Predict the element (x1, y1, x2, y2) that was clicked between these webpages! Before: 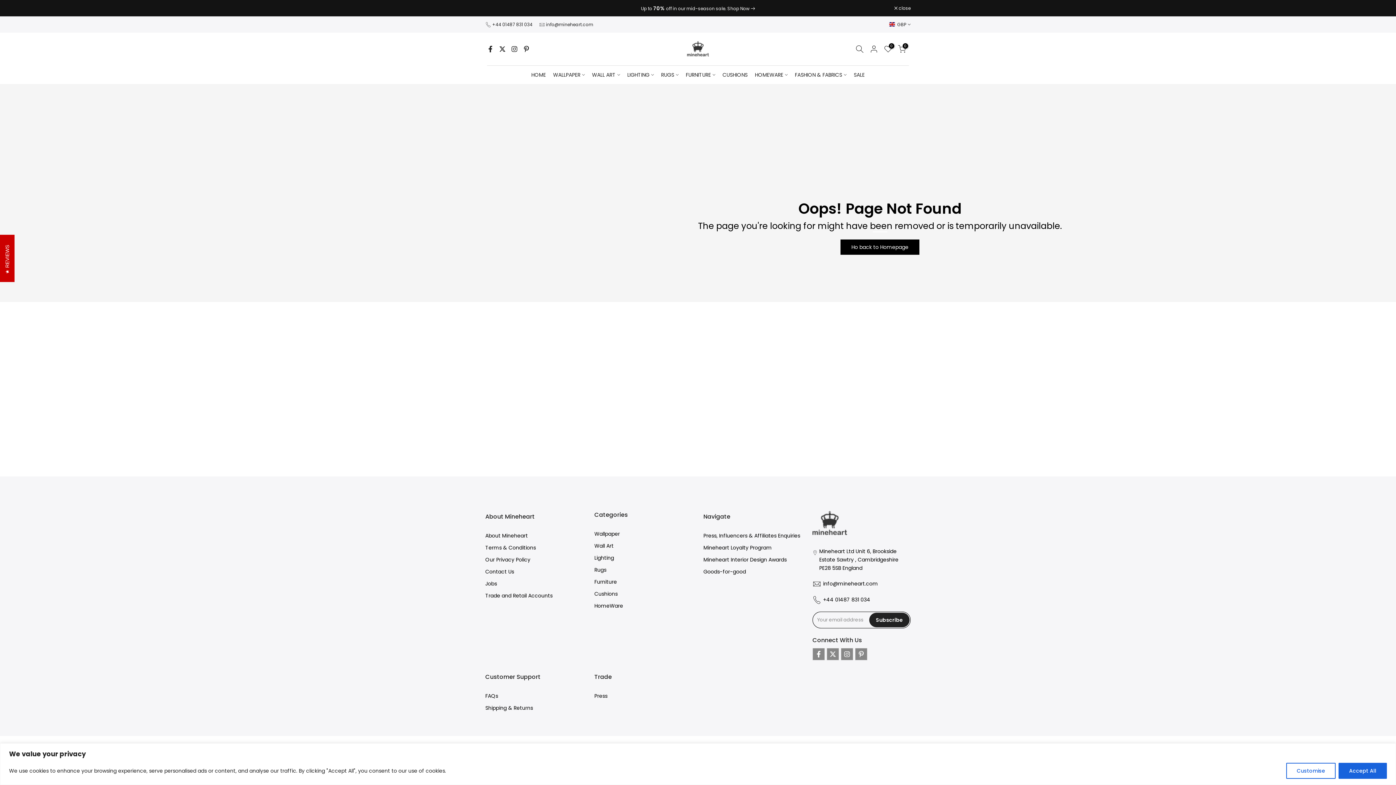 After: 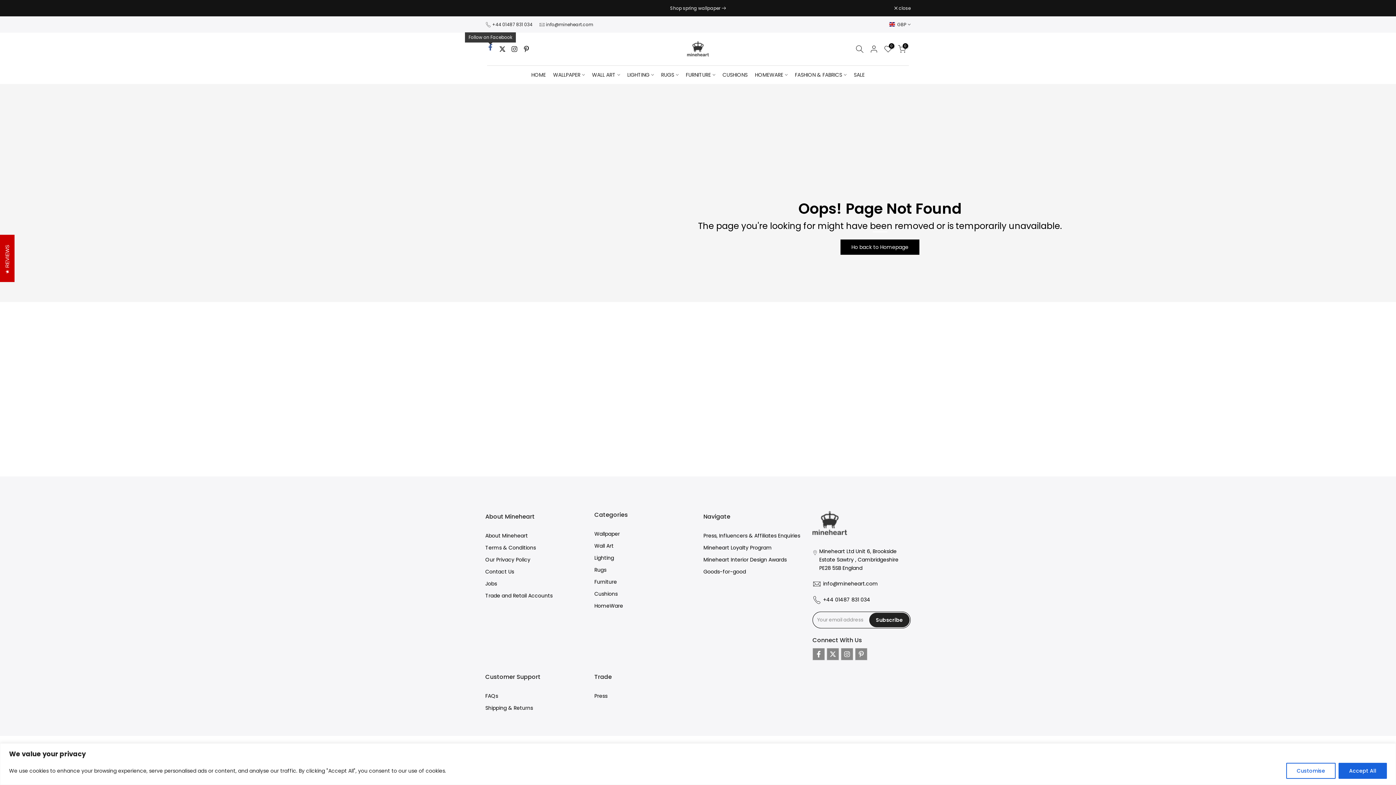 Action: bbox: (487, 44, 493, 53)